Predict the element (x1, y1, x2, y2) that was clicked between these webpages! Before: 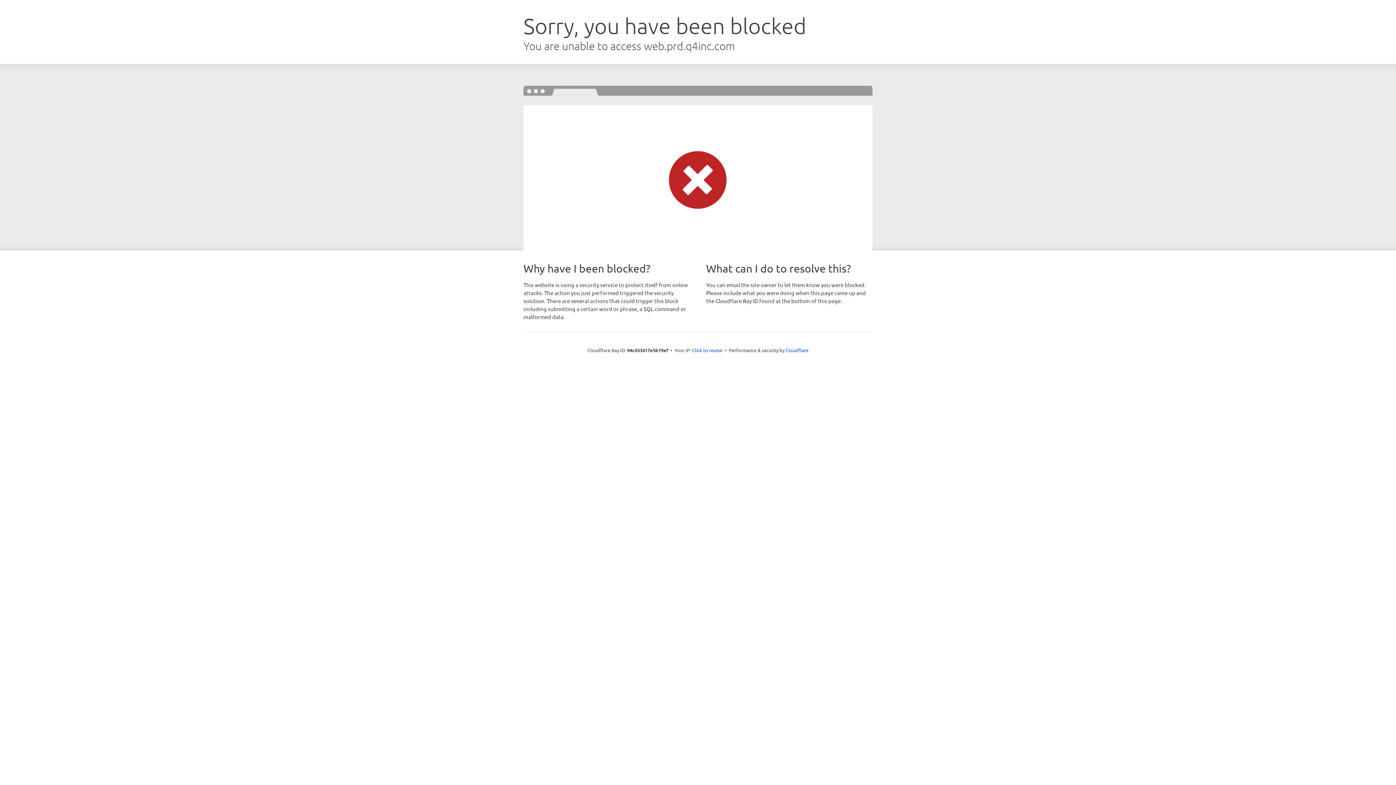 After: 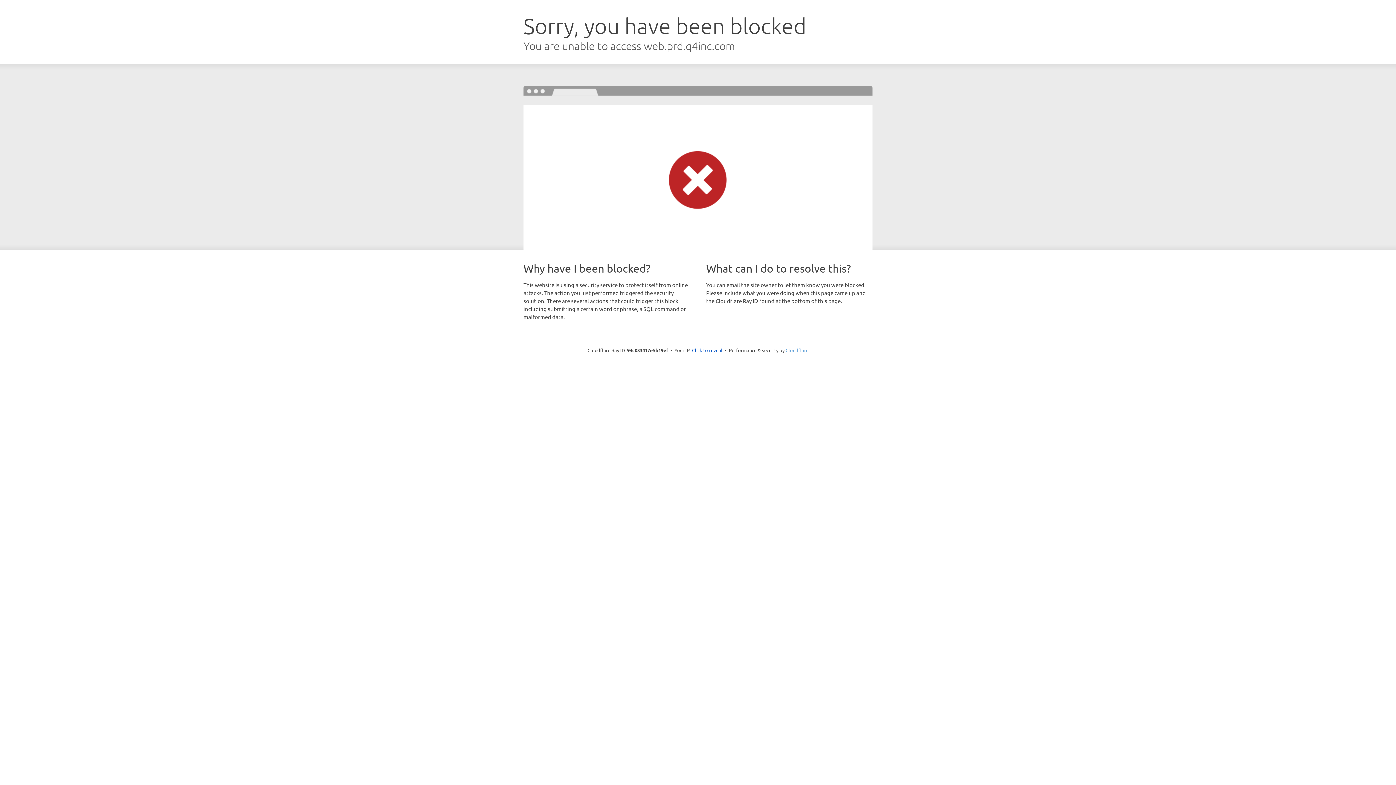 Action: label: Cloudflare bbox: (785, 347, 808, 353)